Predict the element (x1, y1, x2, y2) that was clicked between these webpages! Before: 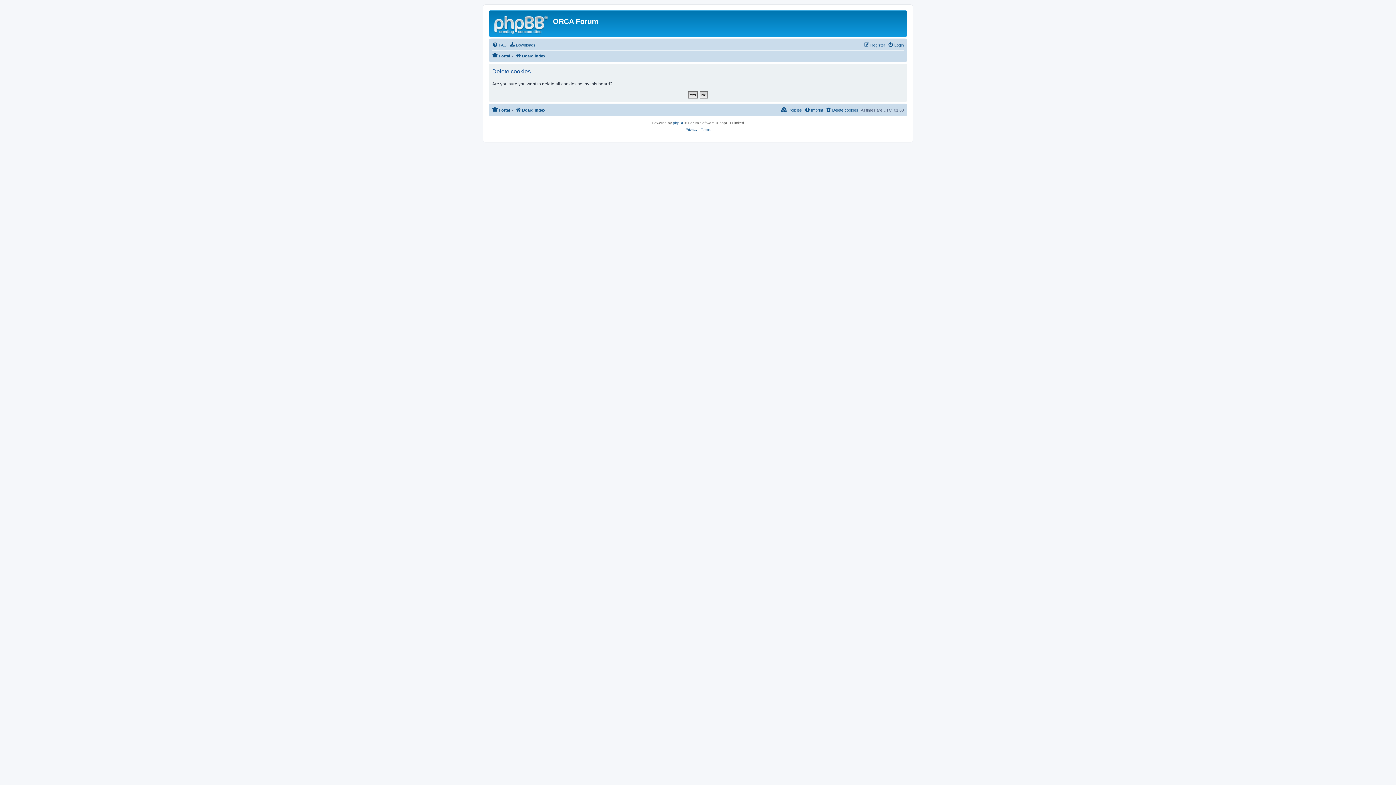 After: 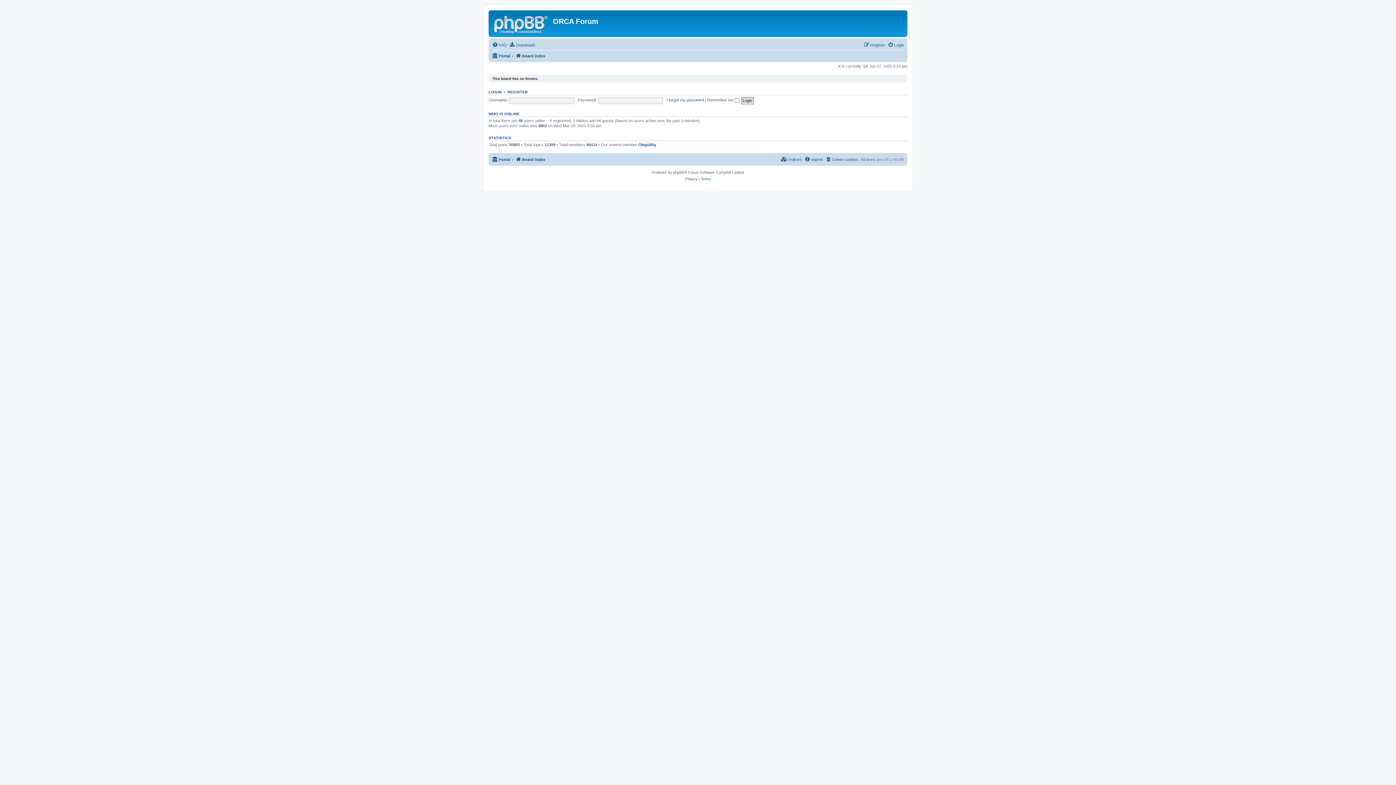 Action: label: Board index bbox: (515, 51, 545, 60)